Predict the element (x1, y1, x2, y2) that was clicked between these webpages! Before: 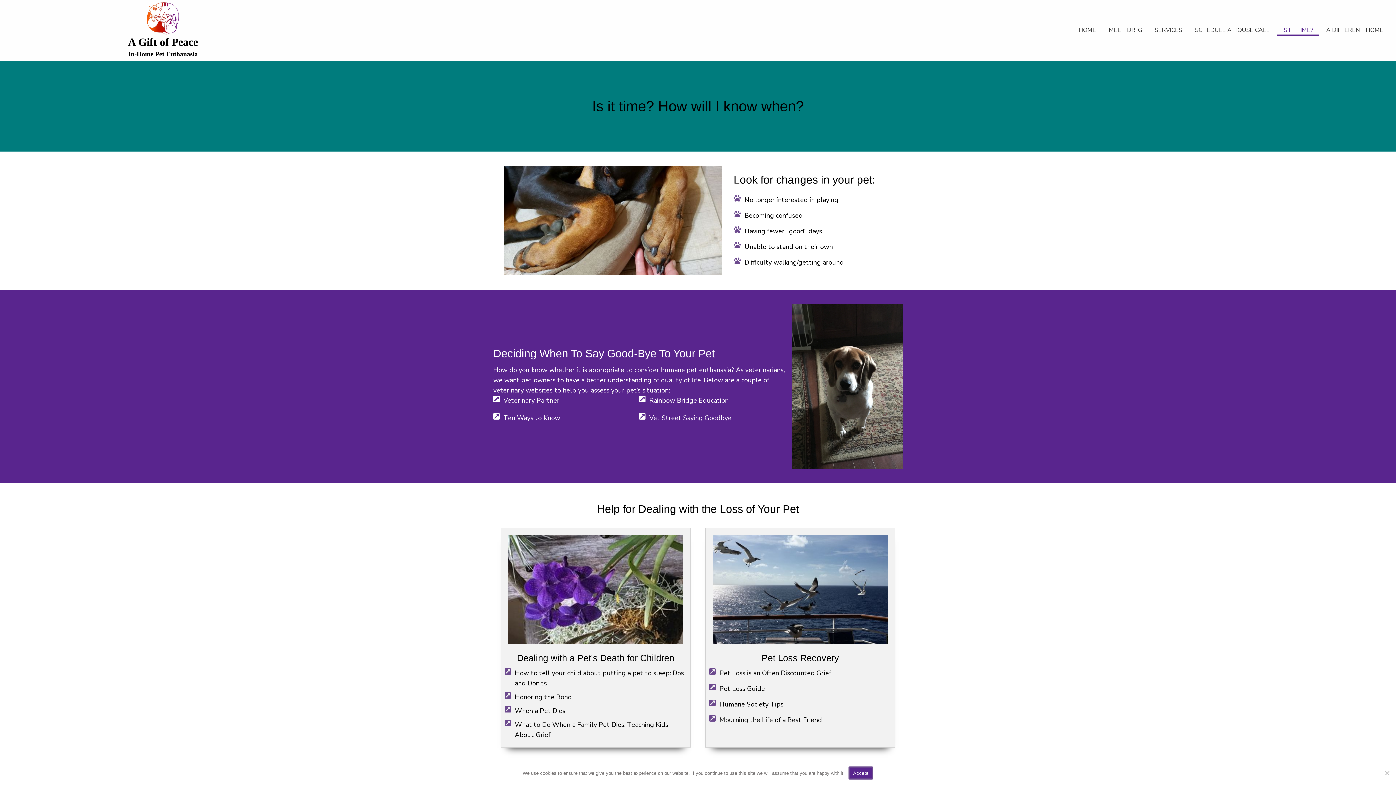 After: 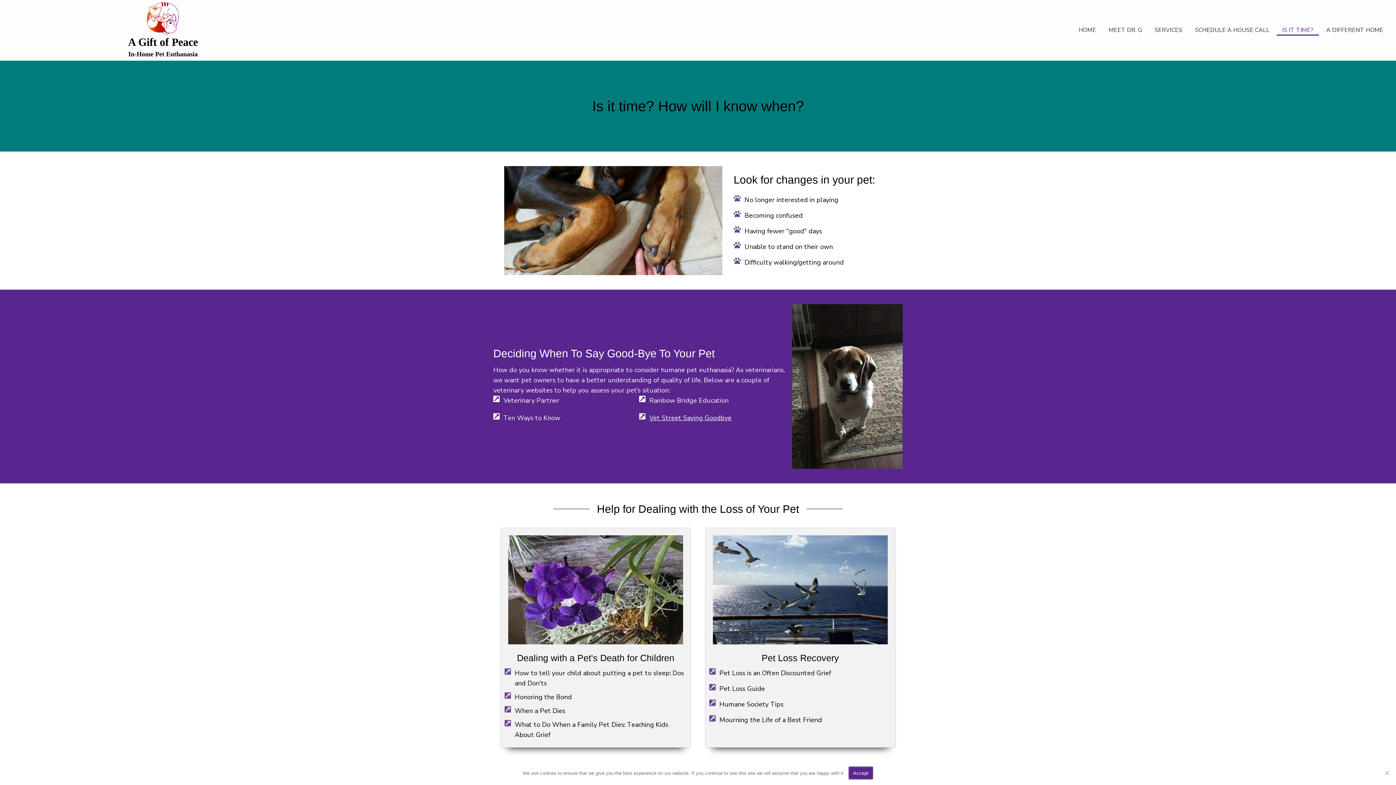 Action: label: Vet Street Saying Goodbye bbox: (649, 413, 731, 422)